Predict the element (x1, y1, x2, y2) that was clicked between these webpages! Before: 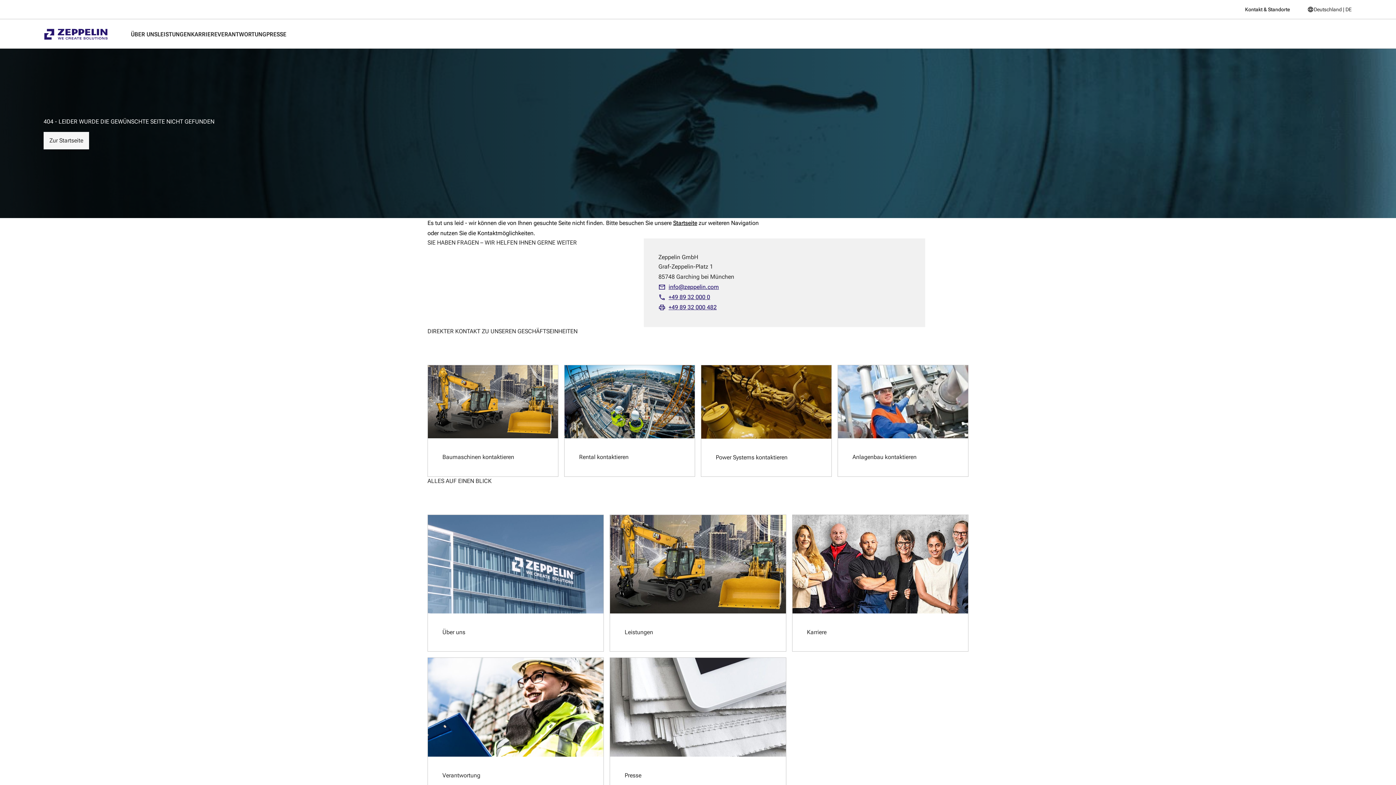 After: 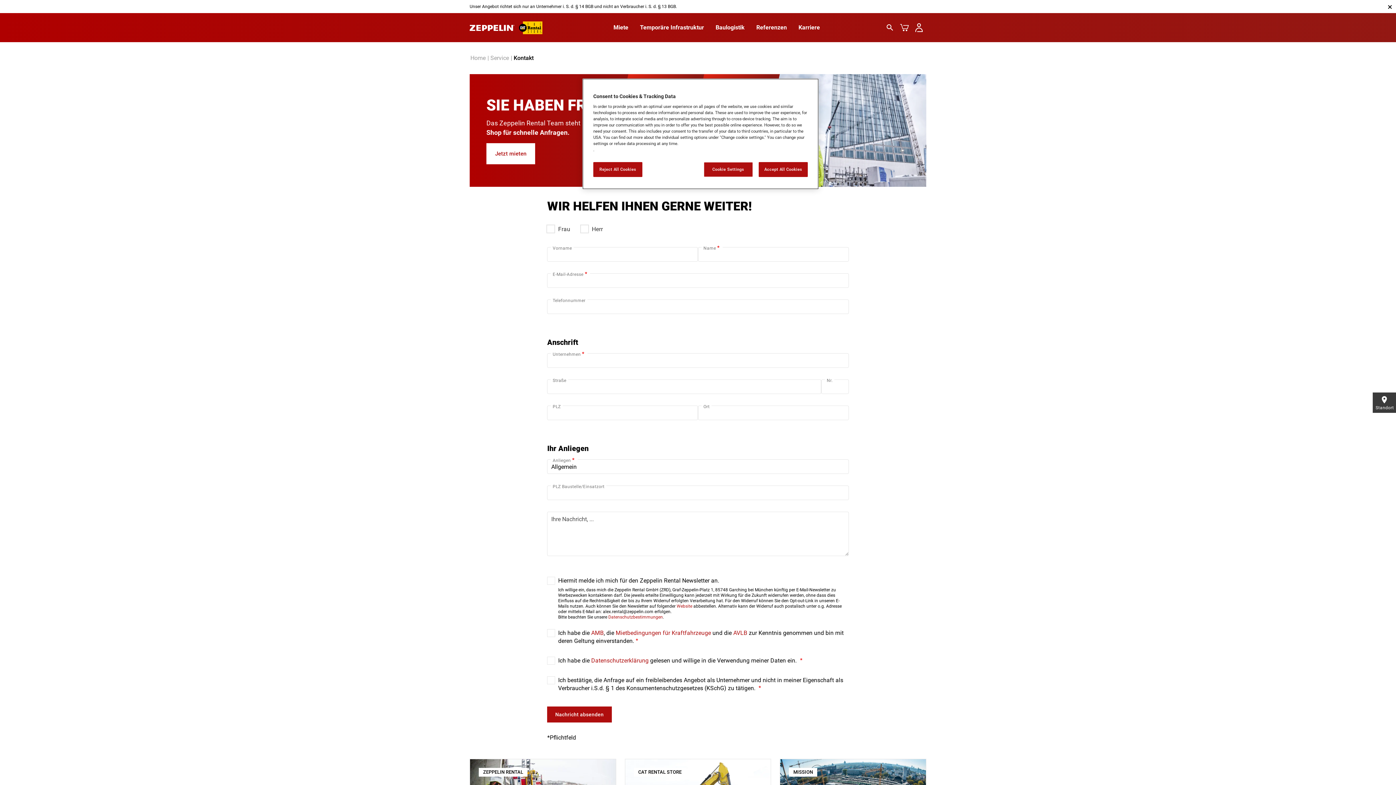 Action: bbox: (579, 453, 628, 461) label: Rental kontaktieren